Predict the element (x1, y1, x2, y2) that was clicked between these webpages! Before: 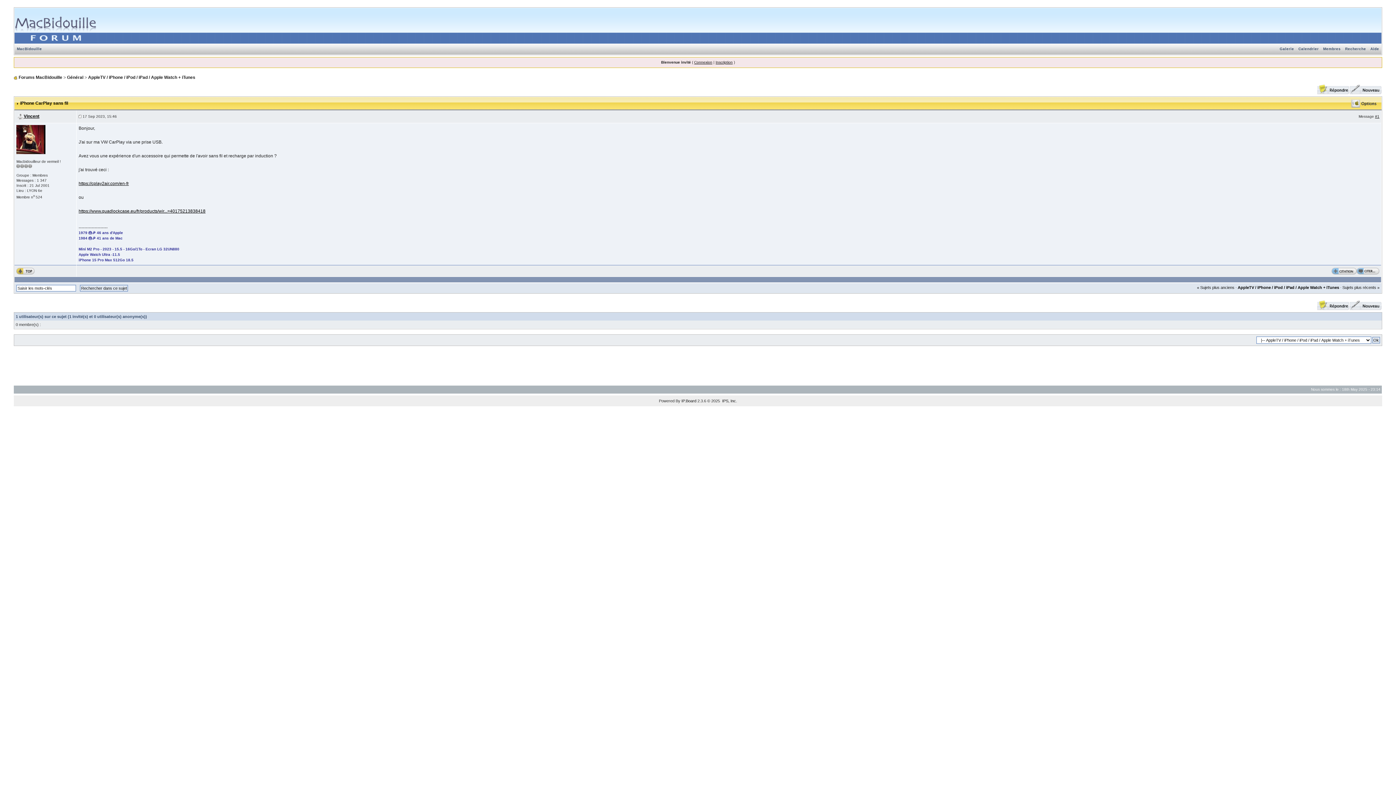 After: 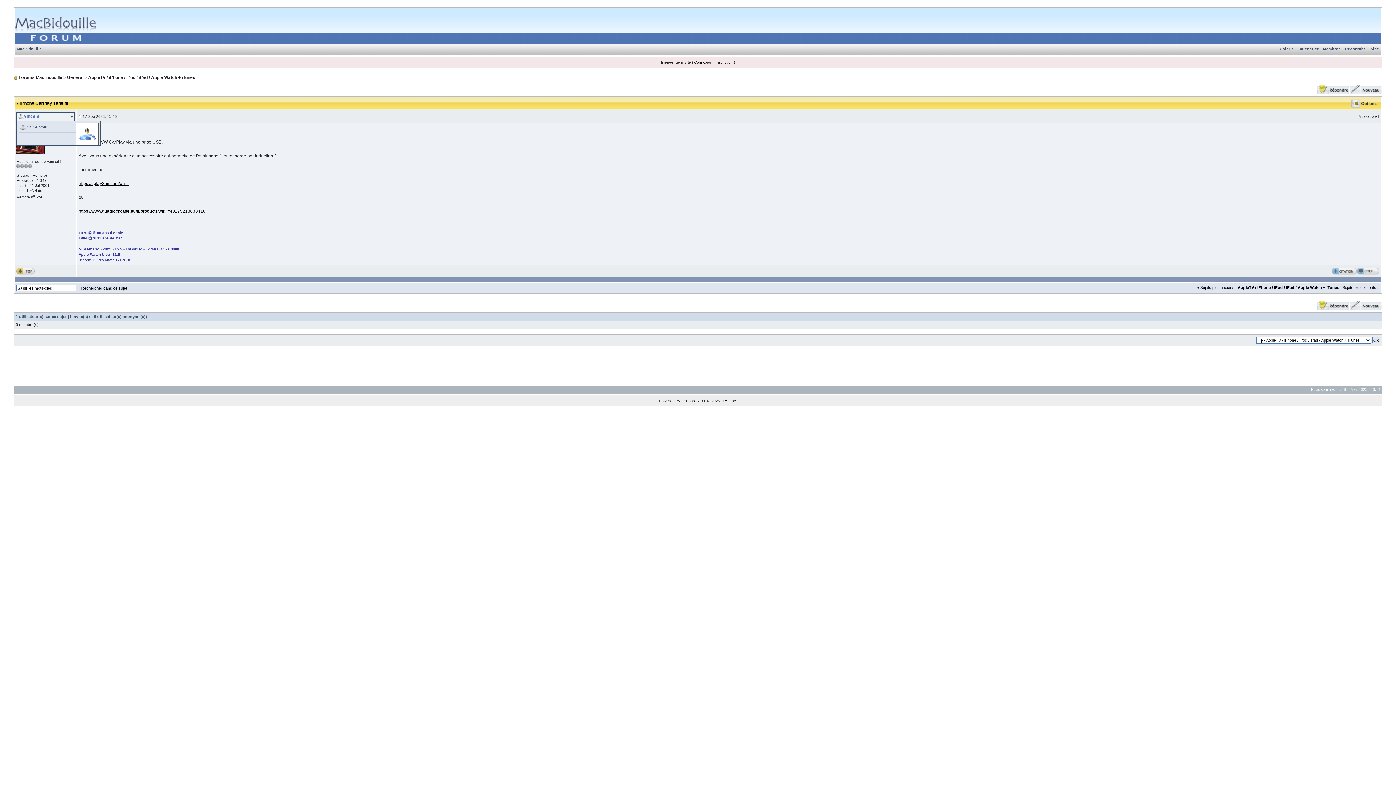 Action: bbox: (23, 113, 39, 118) label: Vincent